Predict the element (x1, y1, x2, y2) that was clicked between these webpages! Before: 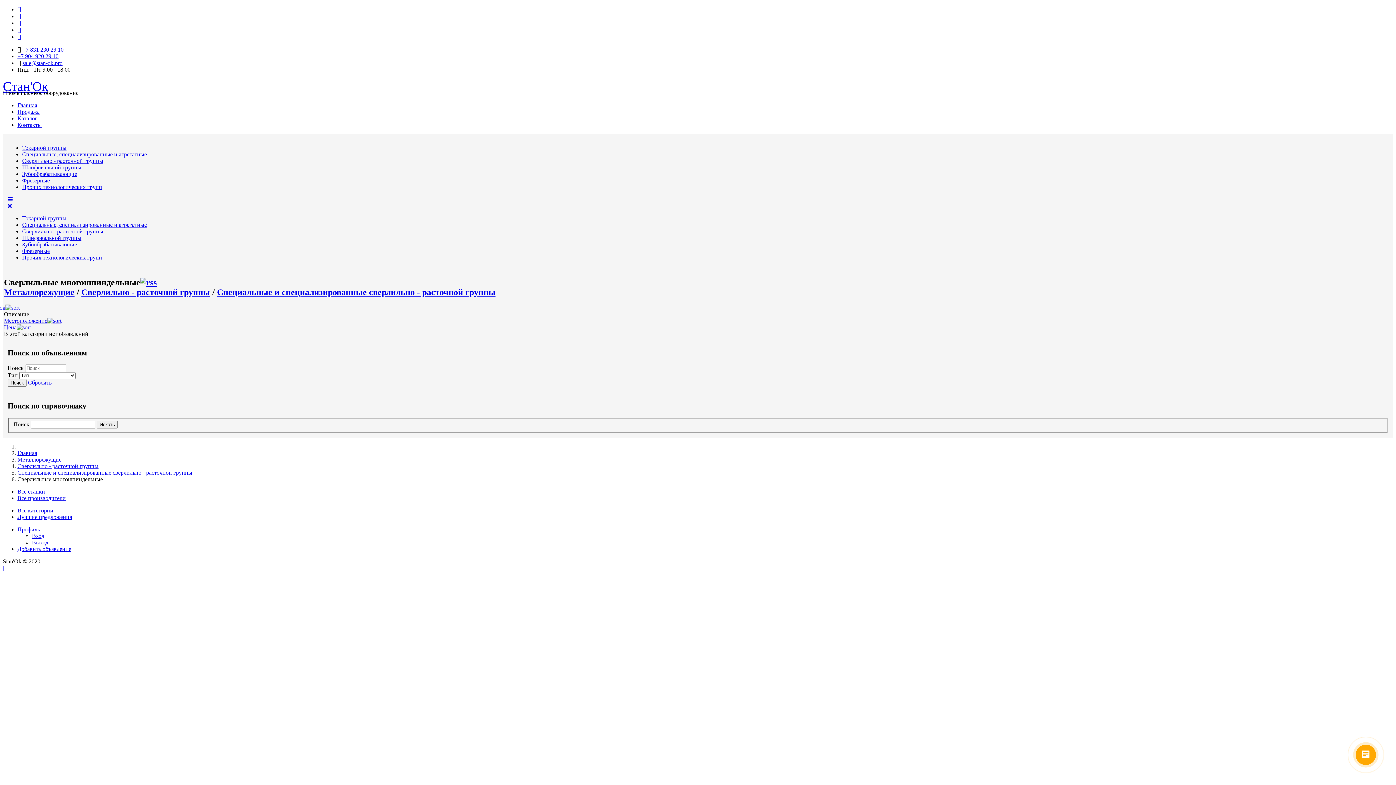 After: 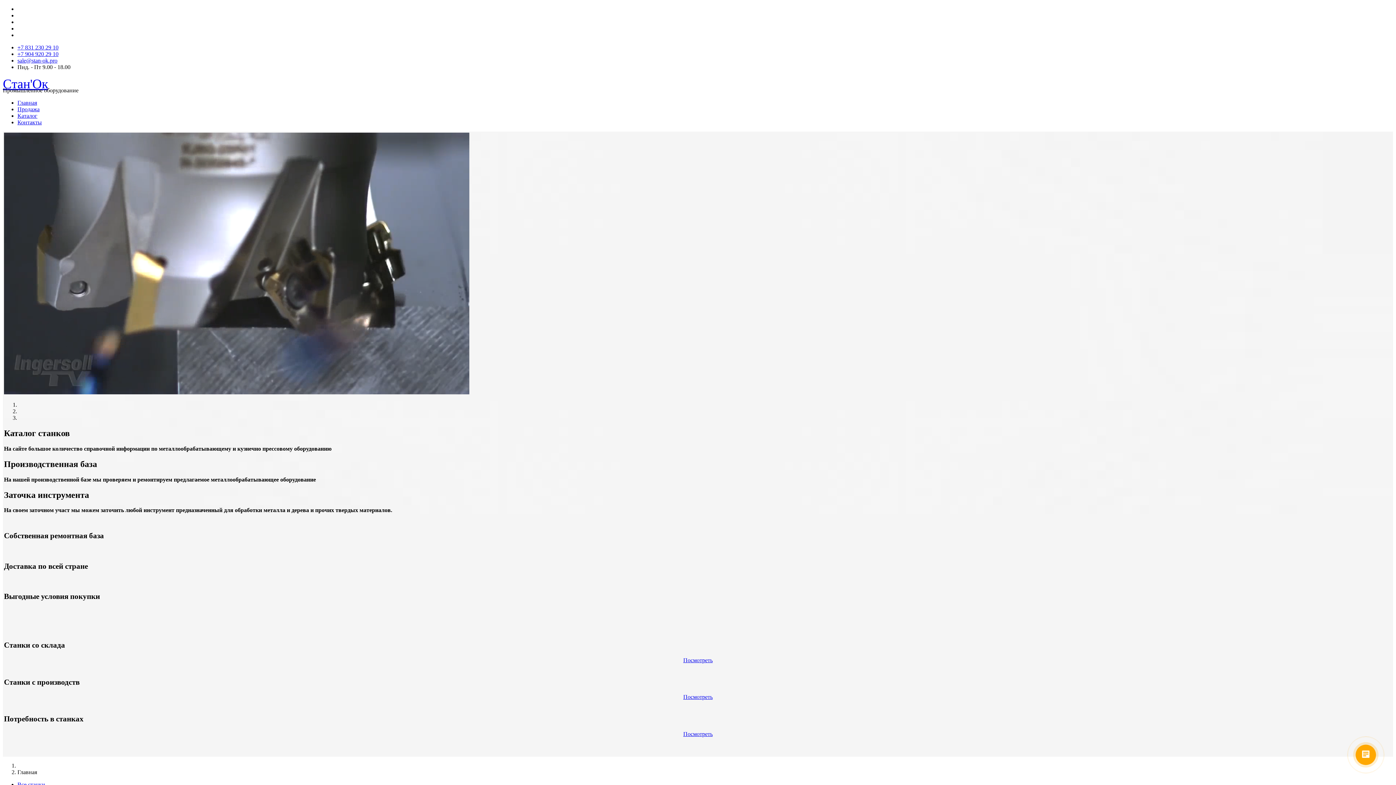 Action: bbox: (32, 539, 48, 545) label: Выход